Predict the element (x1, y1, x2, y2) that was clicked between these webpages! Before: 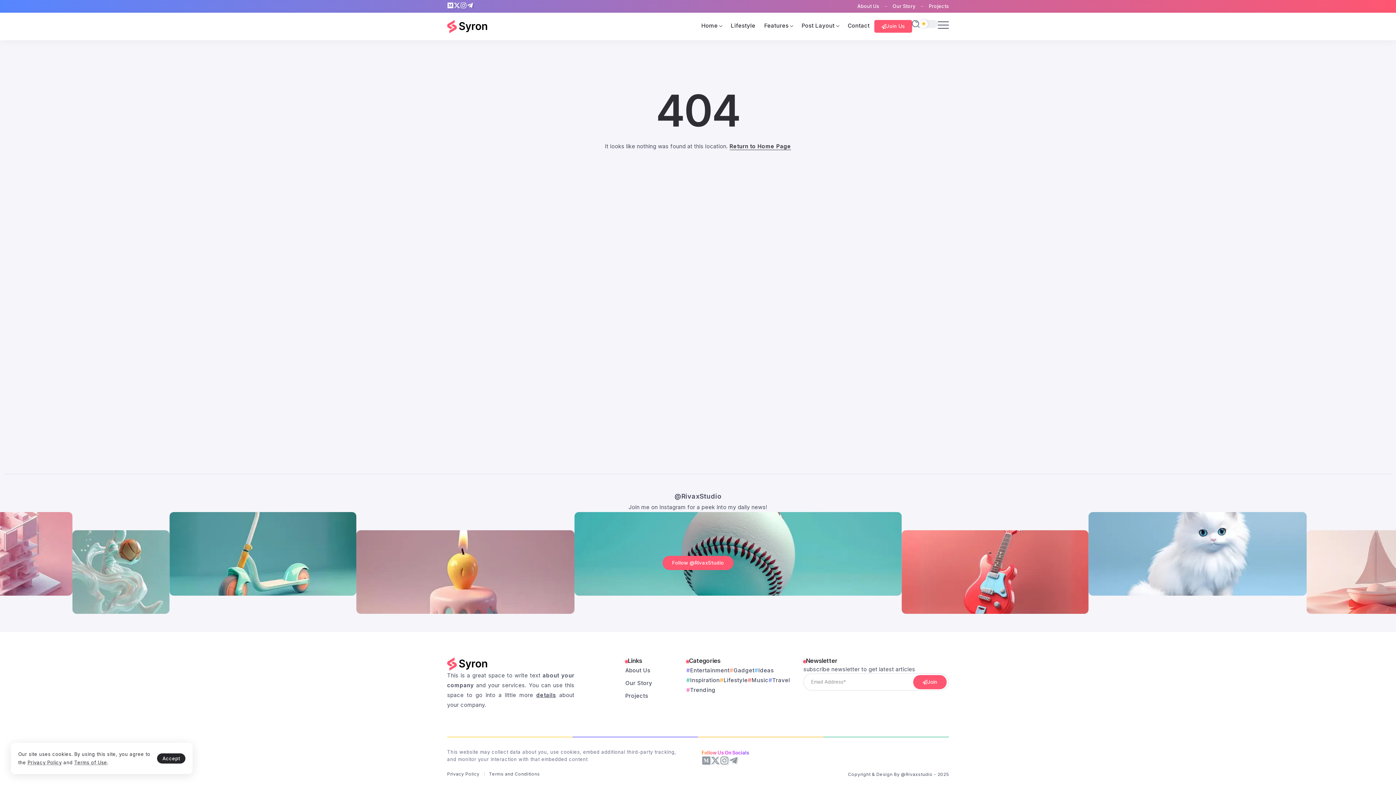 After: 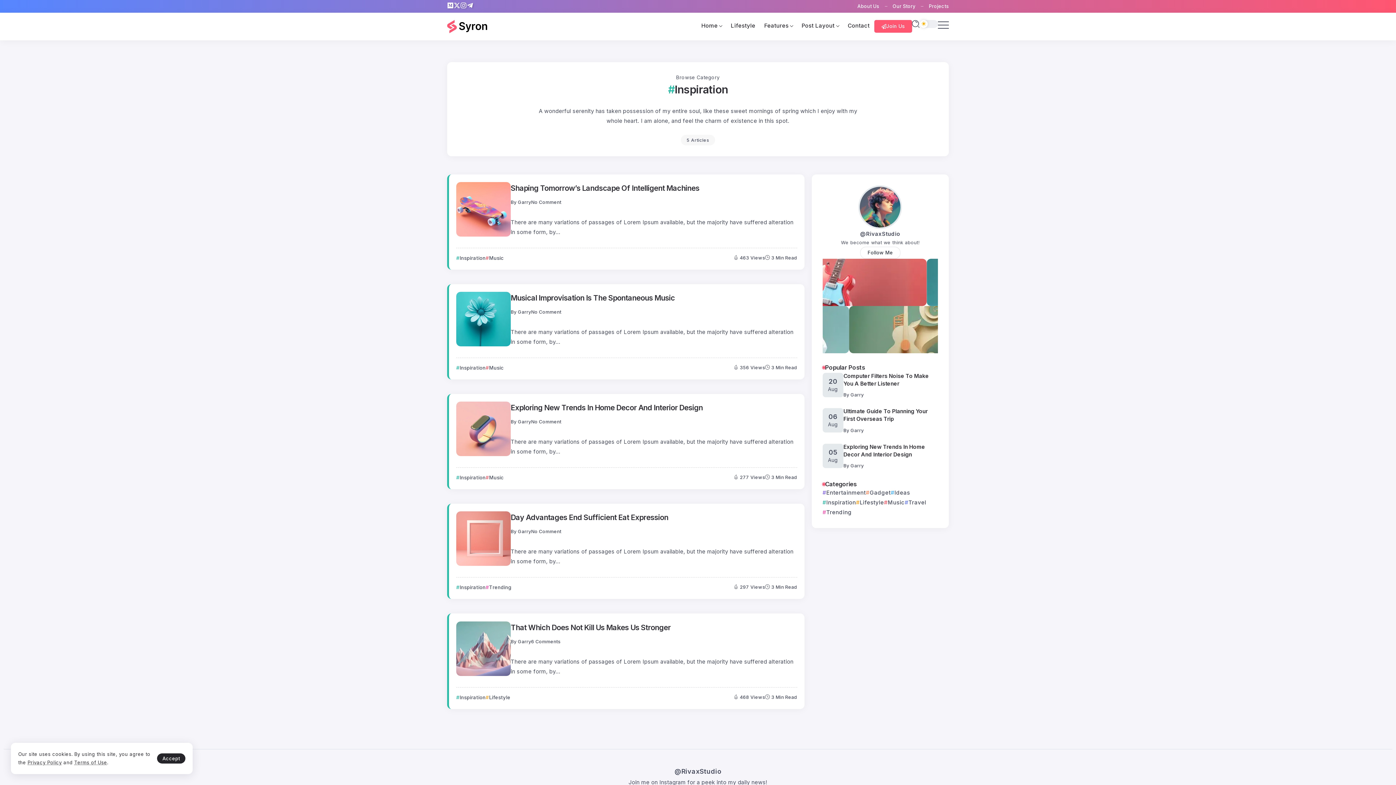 Action: label: Inspiration bbox: (686, 675, 720, 685)